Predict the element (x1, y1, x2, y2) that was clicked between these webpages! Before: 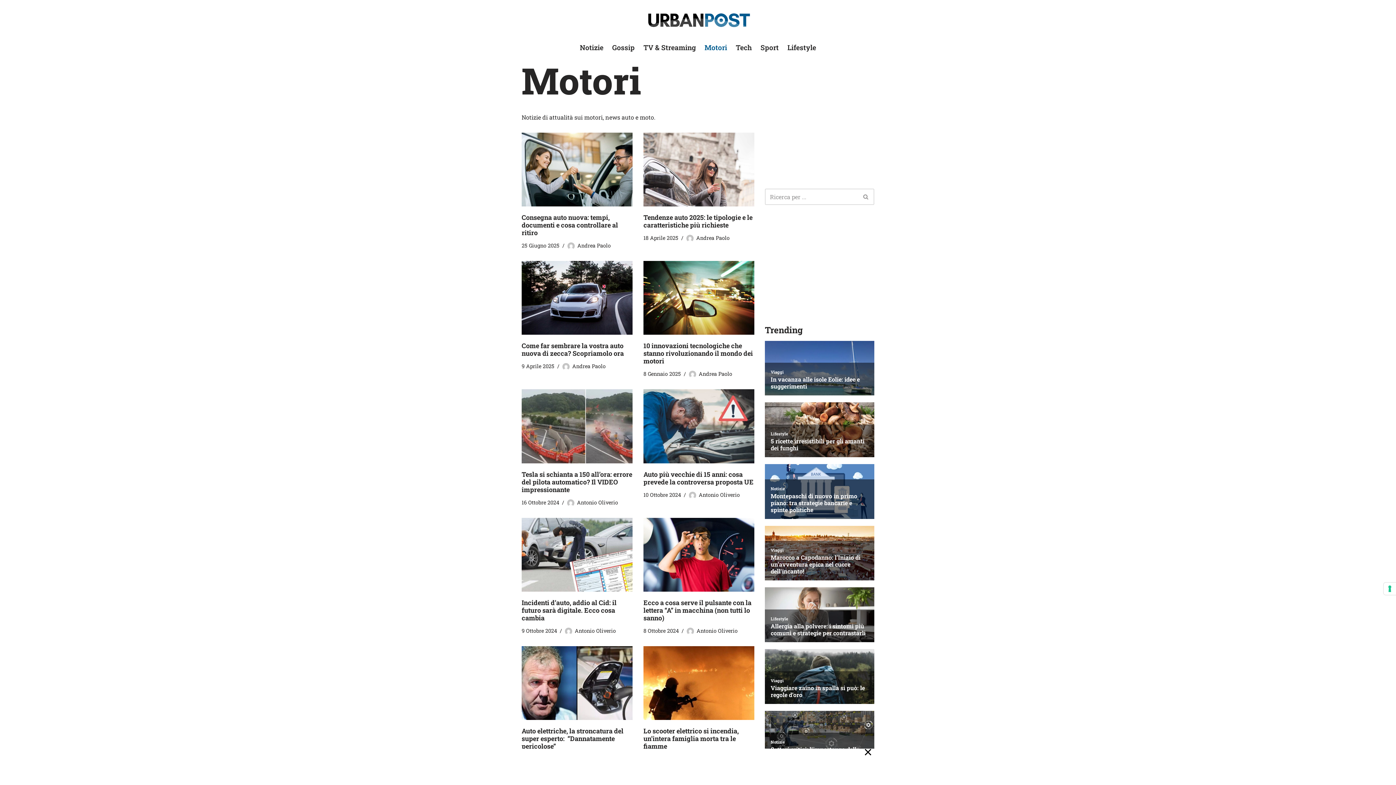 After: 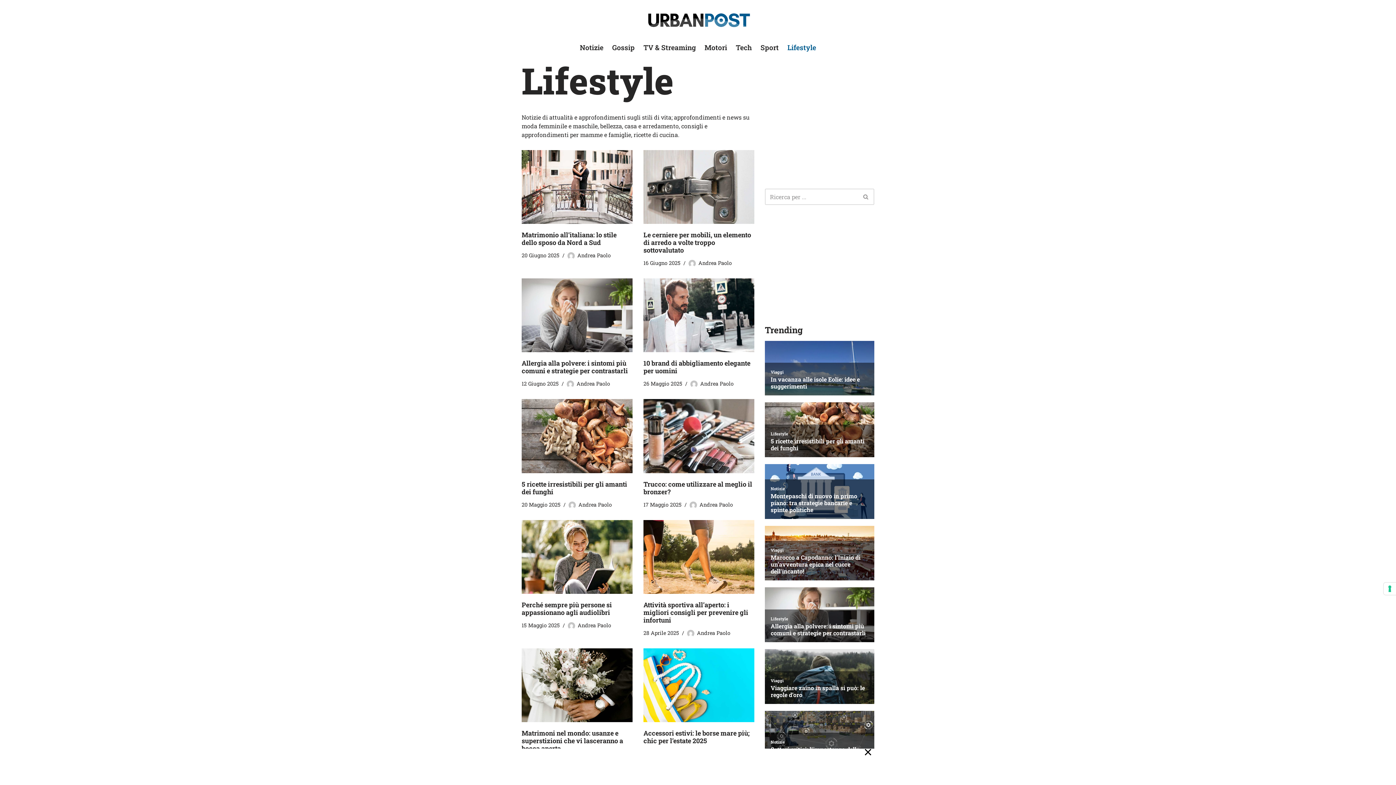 Action: bbox: (787, 42, 816, 52) label: Lifestyle